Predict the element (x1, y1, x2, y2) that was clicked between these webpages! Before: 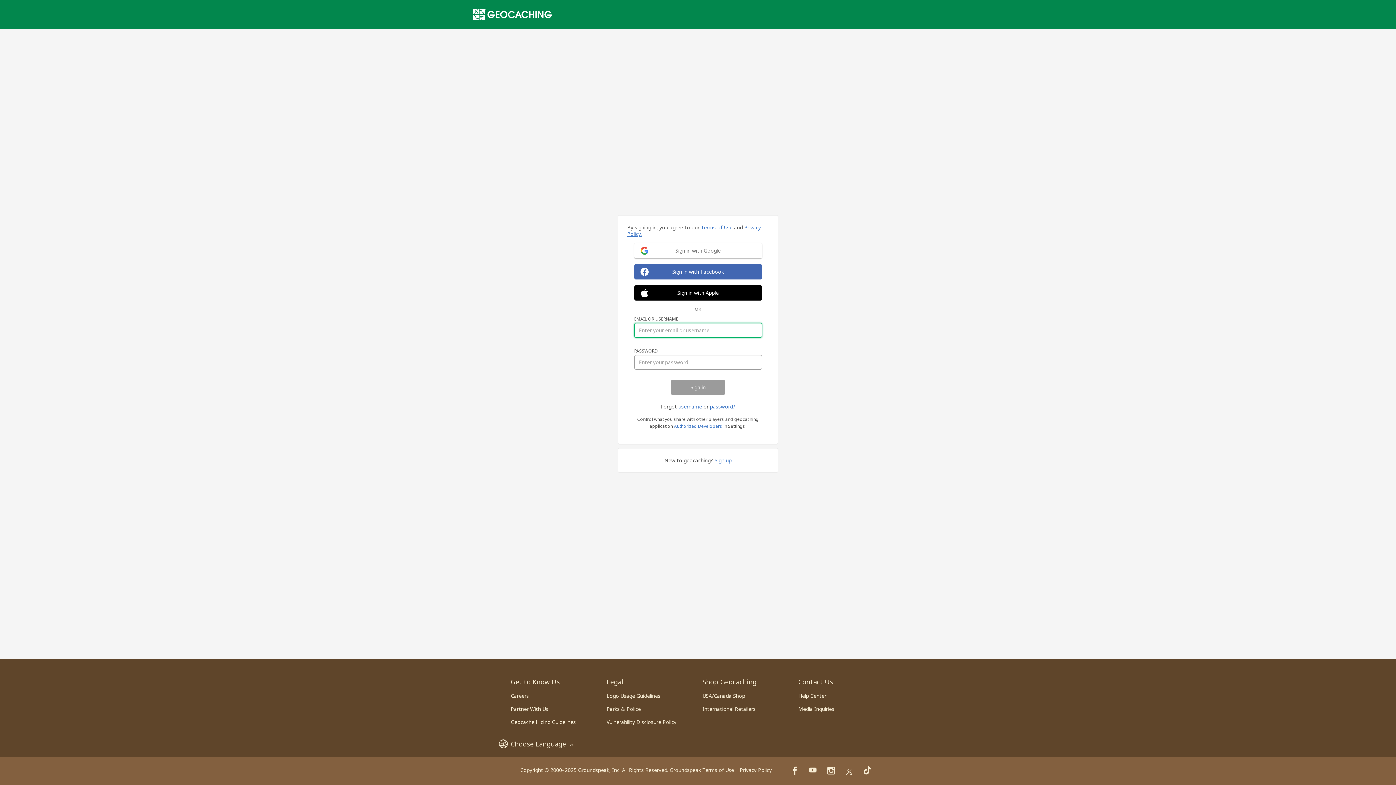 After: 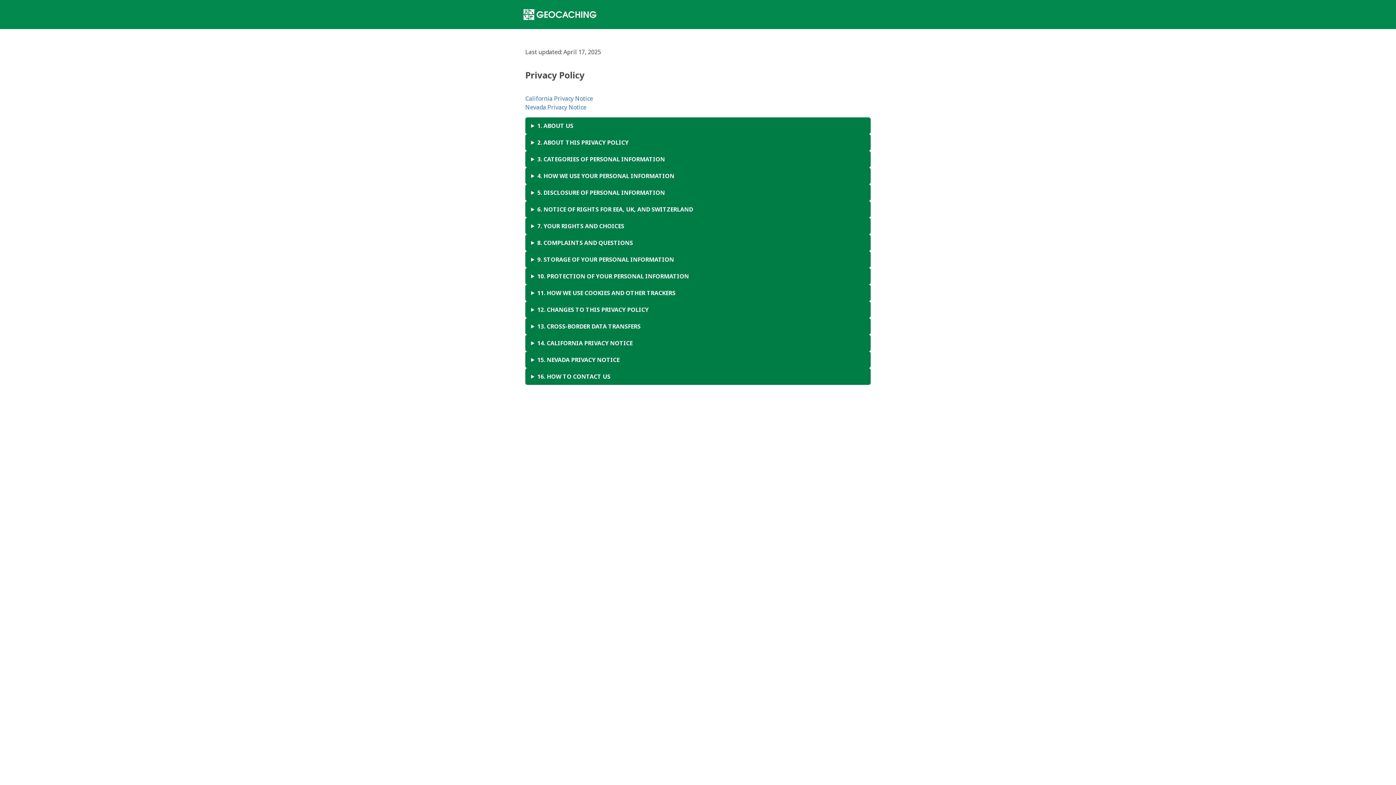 Action: label: Privacy Policy bbox: (740, 766, 772, 773)